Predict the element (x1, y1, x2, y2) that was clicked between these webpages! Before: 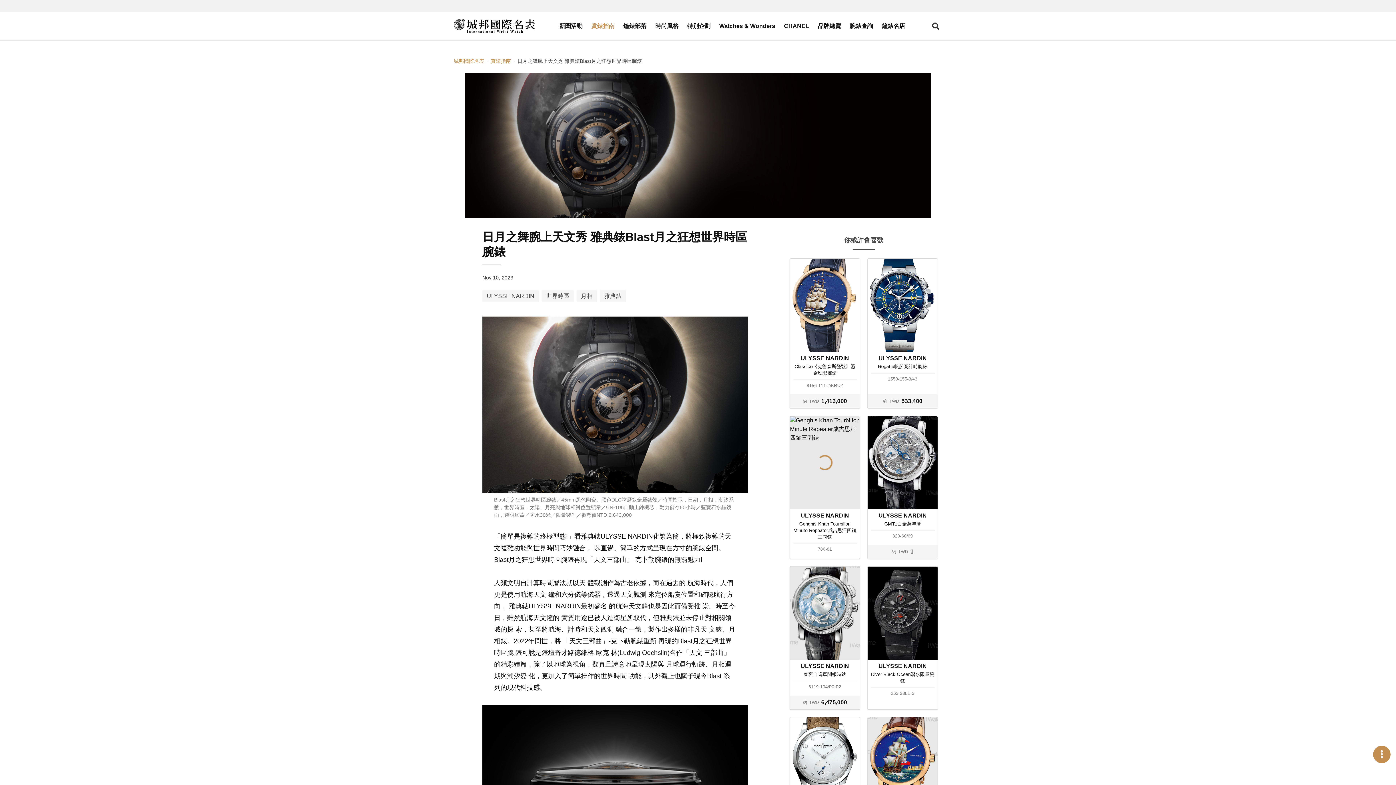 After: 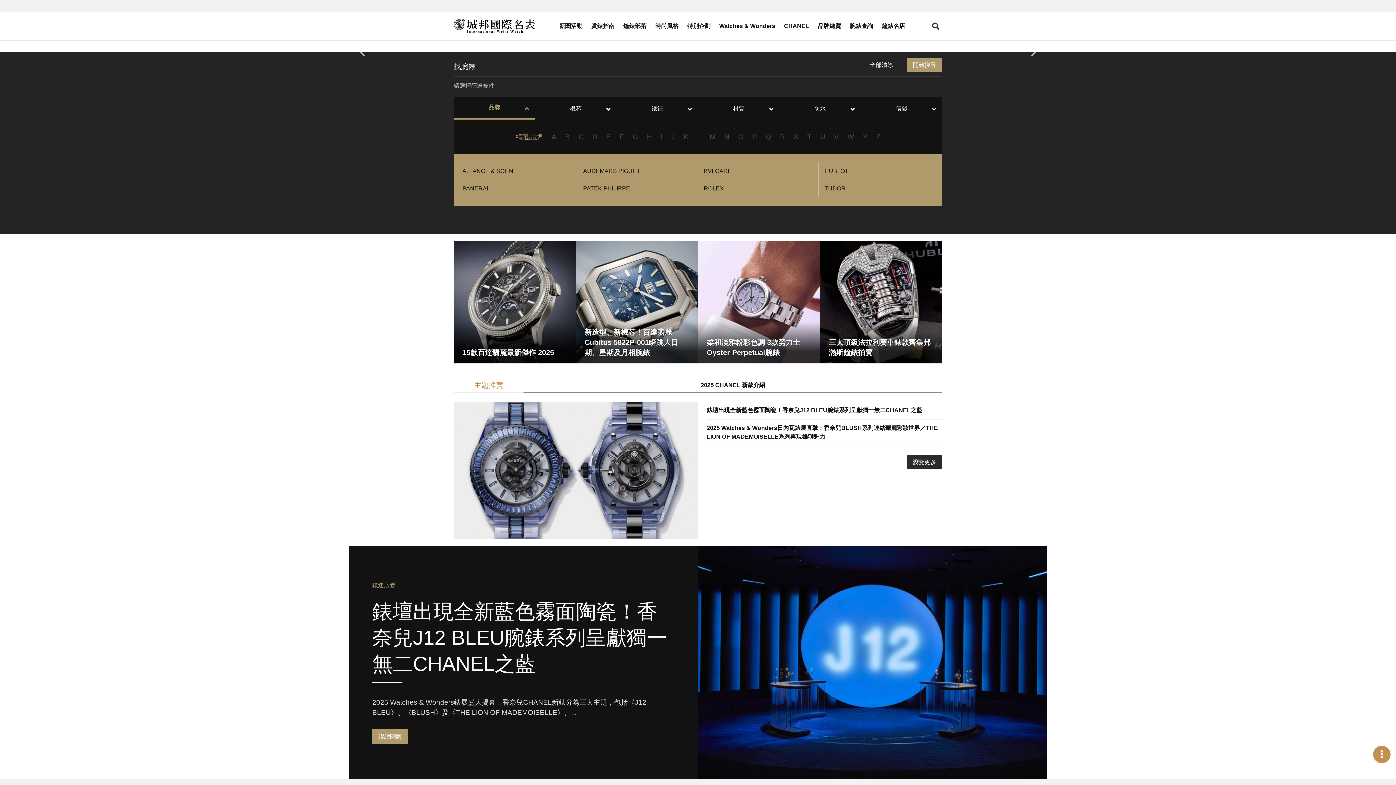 Action: bbox: (453, 18, 535, 33) label: iWatcHome 城邦國際名表 home